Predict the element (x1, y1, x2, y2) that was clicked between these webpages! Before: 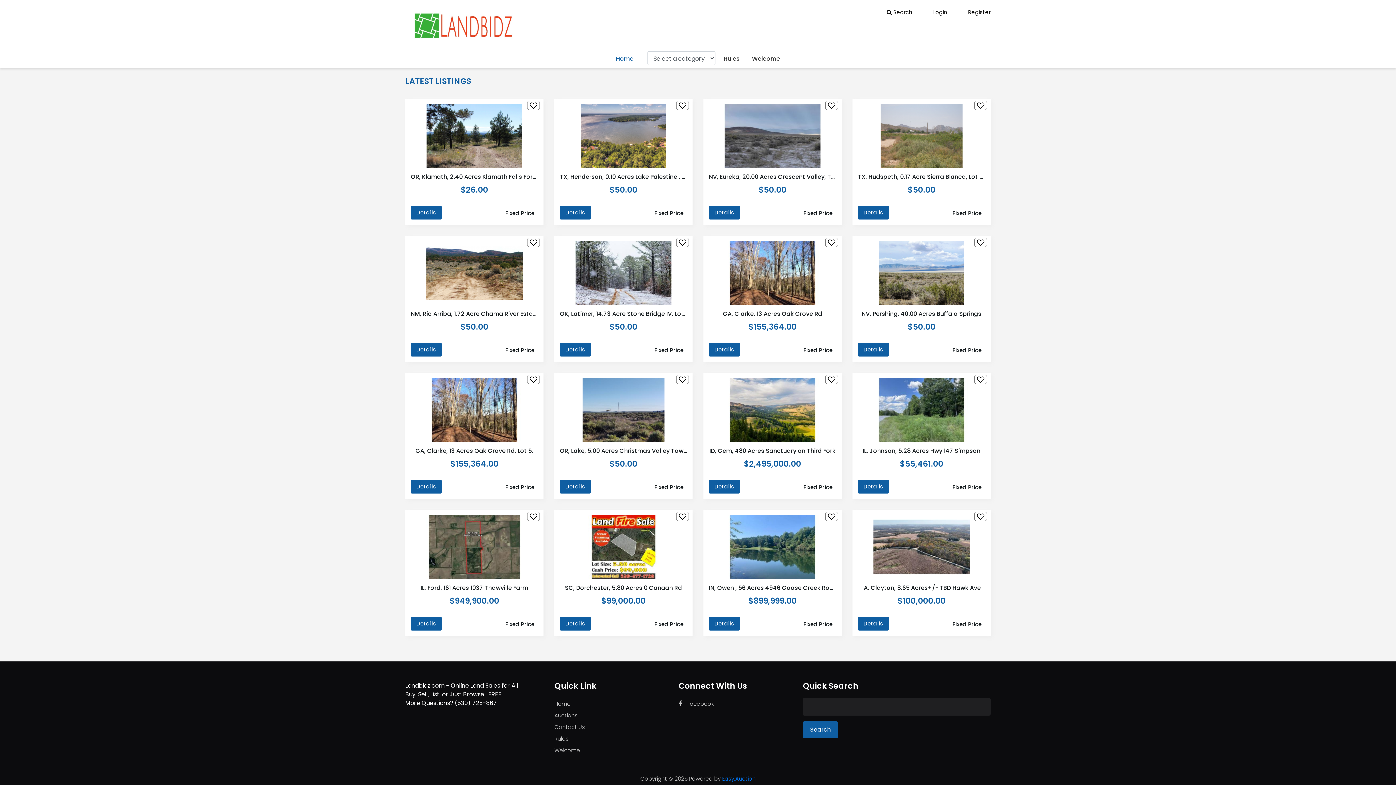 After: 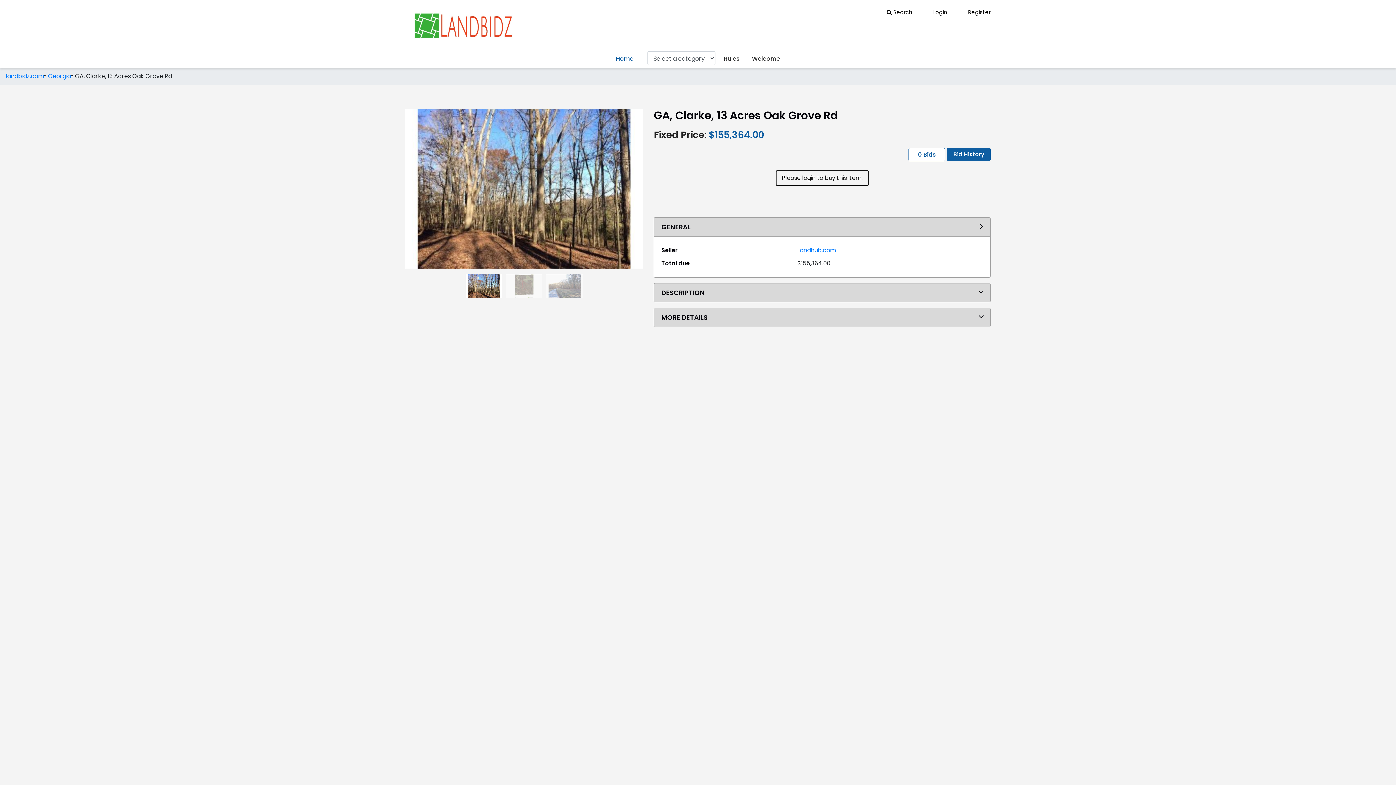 Action: bbox: (709, 342, 740, 356) label: Details